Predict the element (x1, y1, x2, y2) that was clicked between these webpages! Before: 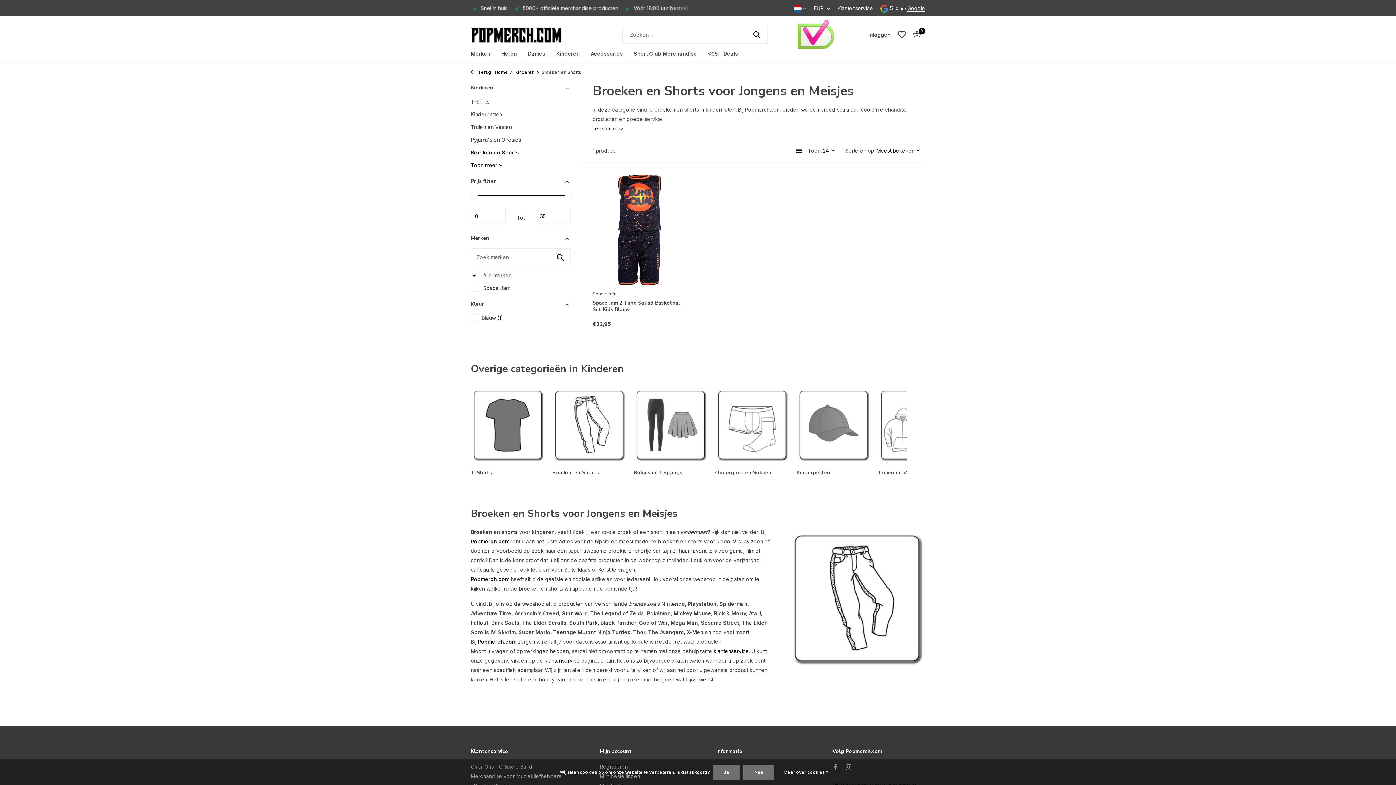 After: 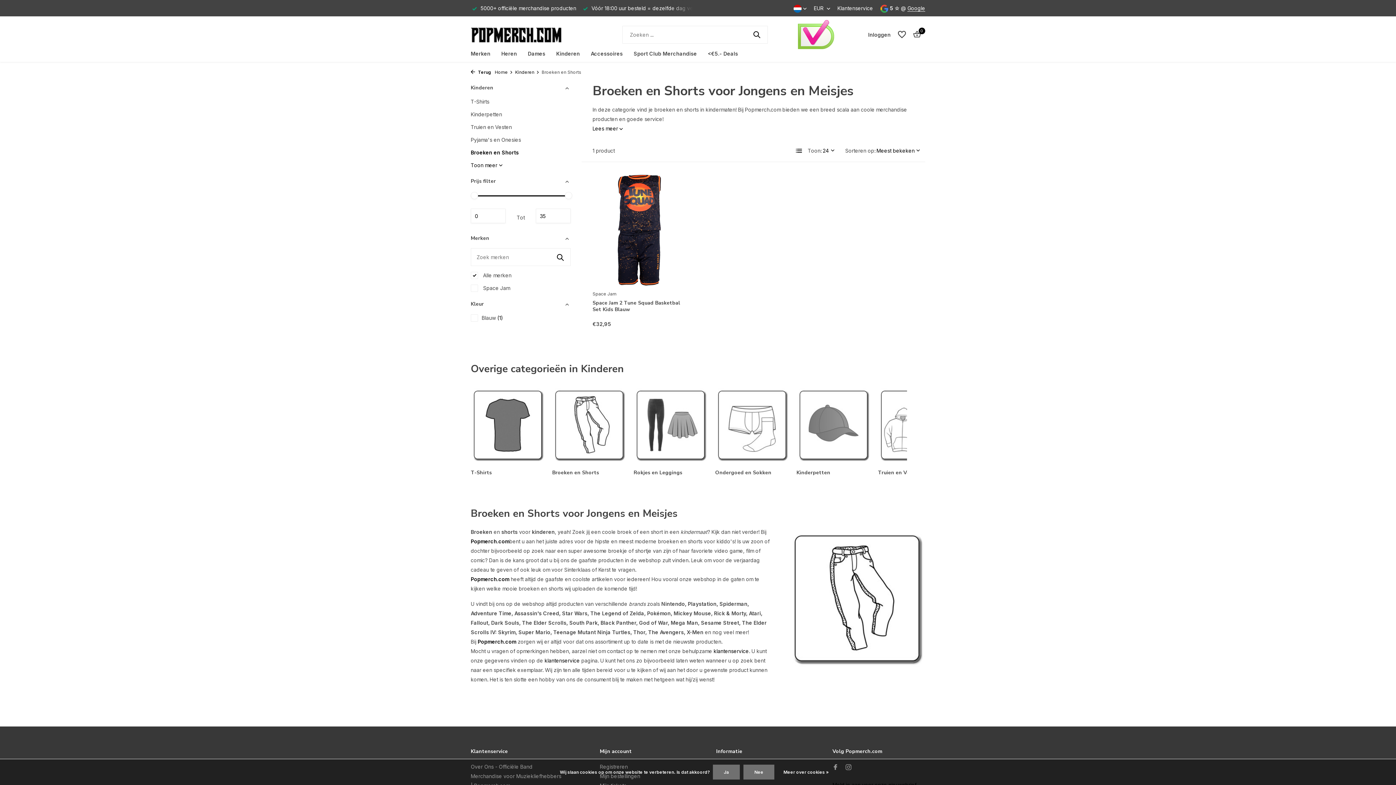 Action: bbox: (470, 576, 509, 582) label: Popmerch.com